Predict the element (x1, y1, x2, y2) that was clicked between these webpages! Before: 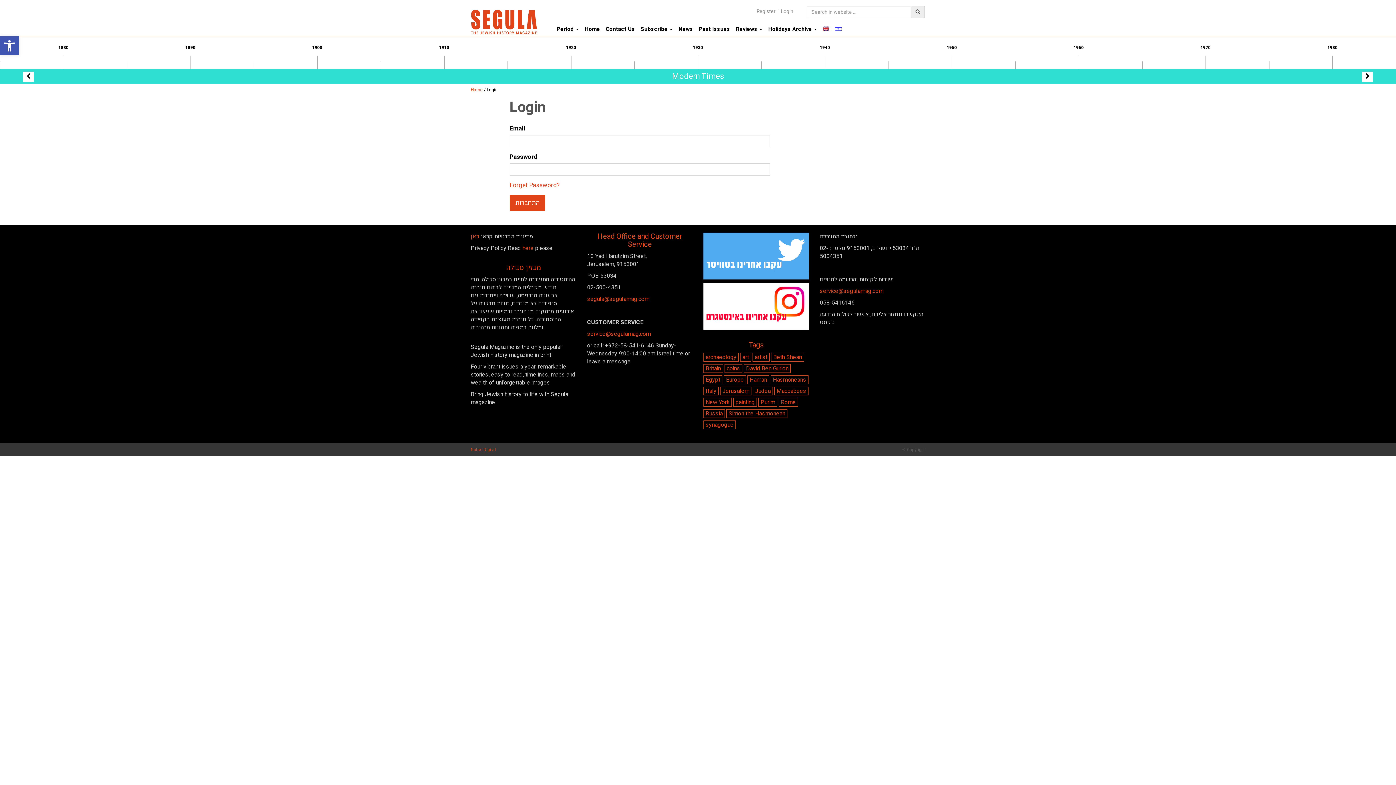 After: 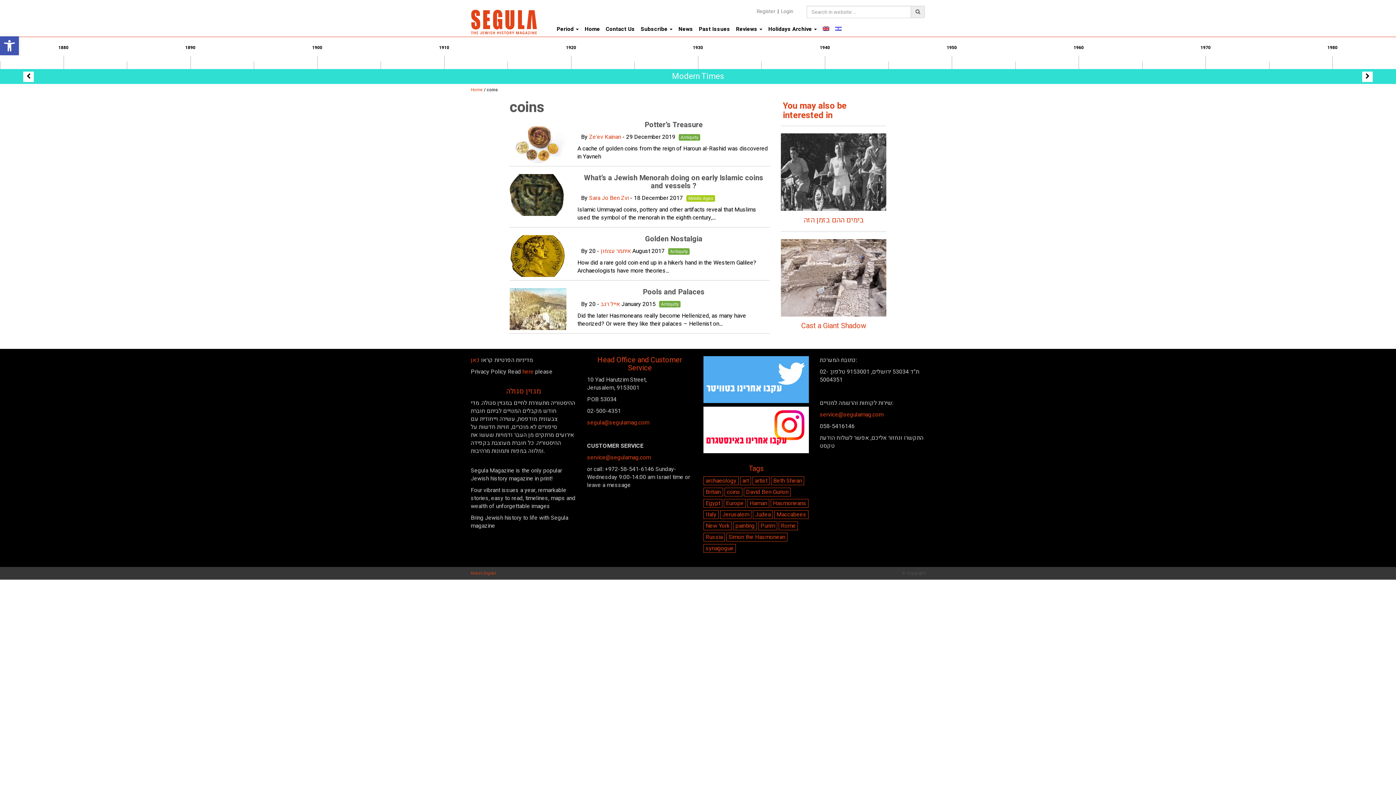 Action: bbox: (724, 364, 742, 373) label: coins (4 items)